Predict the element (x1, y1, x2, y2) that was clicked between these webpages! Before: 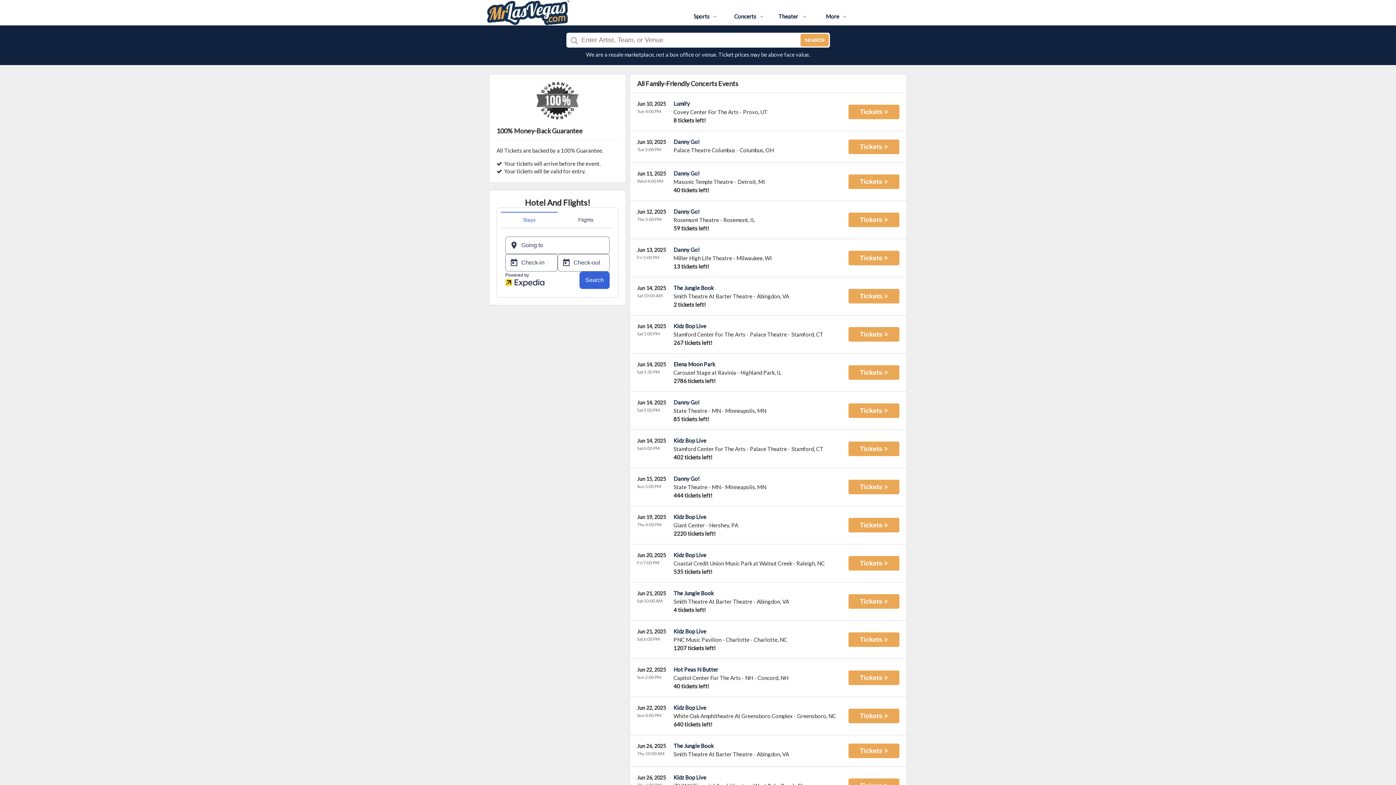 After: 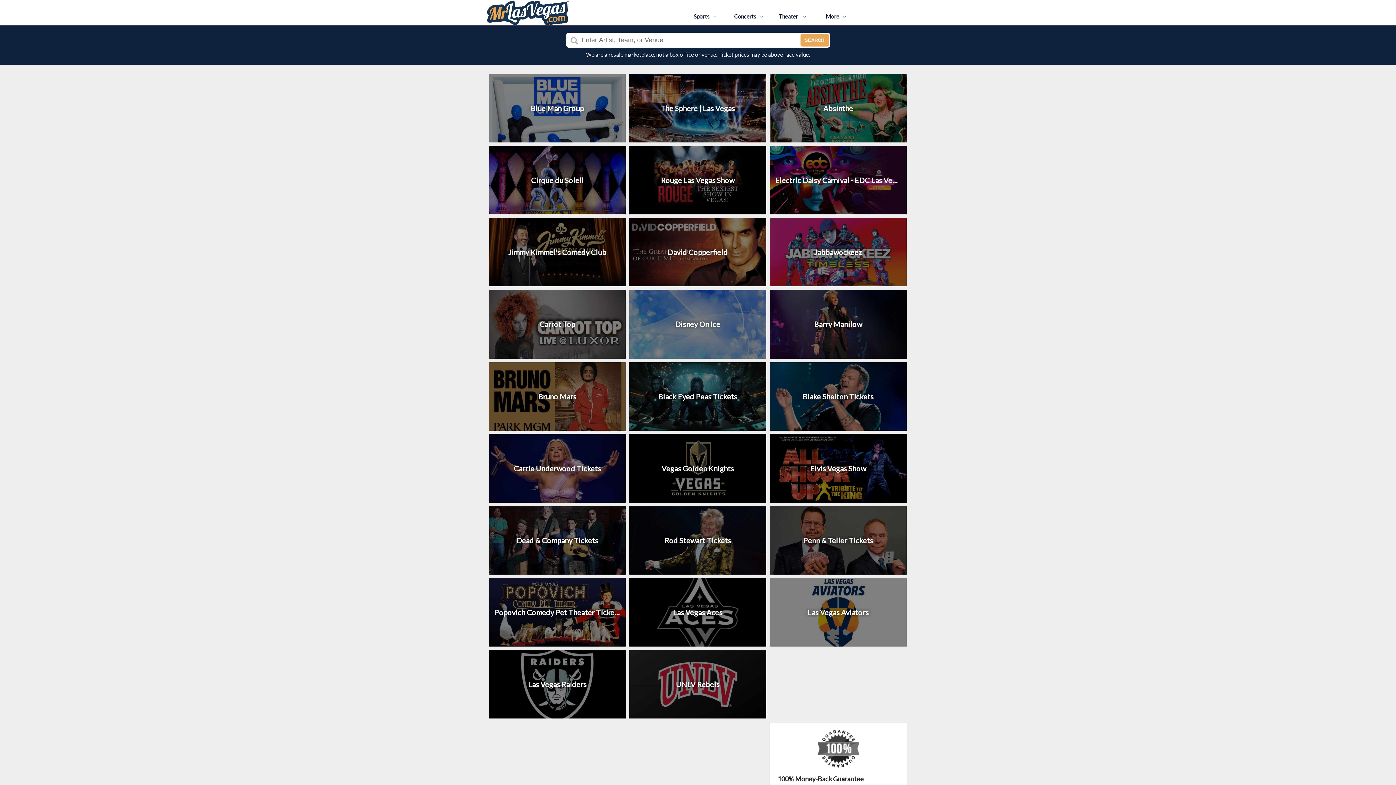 Action: bbox: (487, 19, 569, 26)